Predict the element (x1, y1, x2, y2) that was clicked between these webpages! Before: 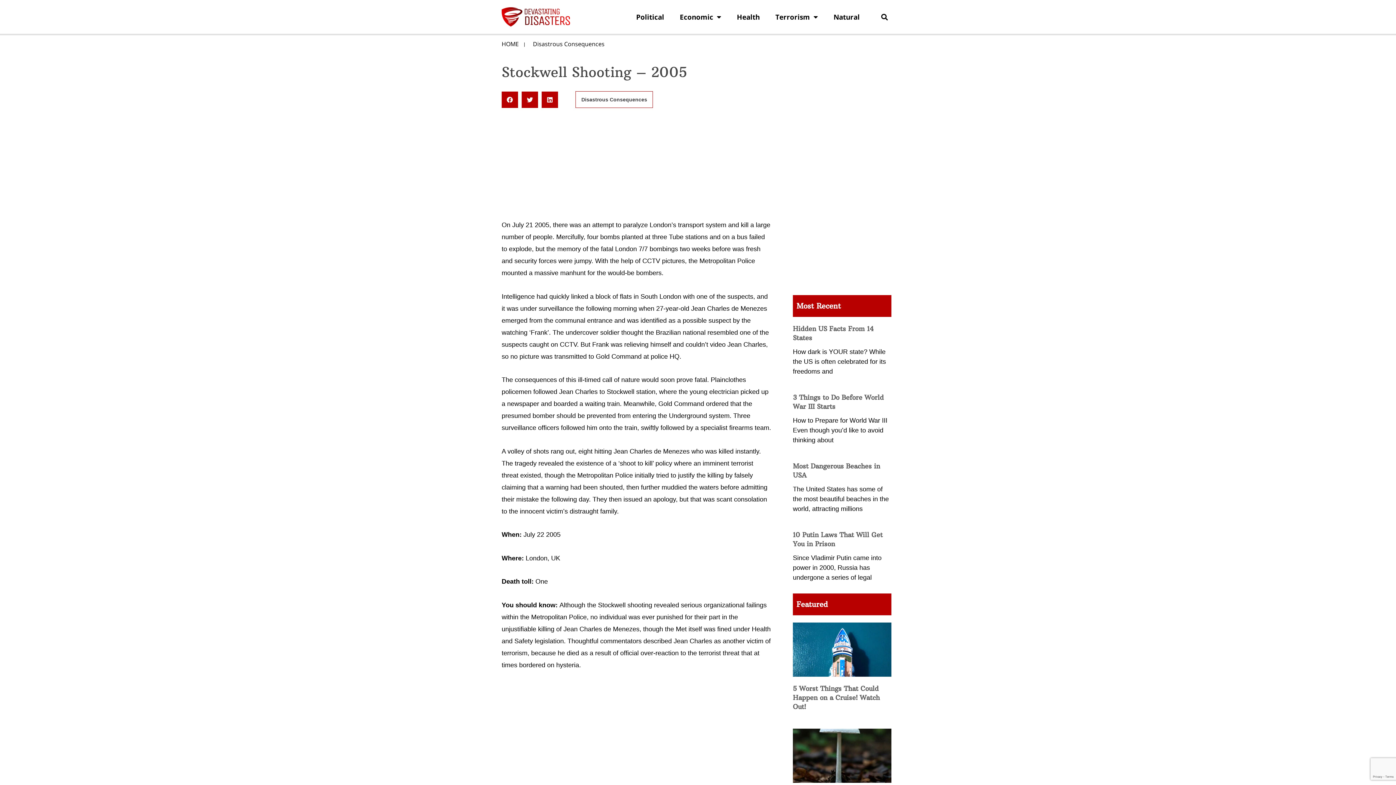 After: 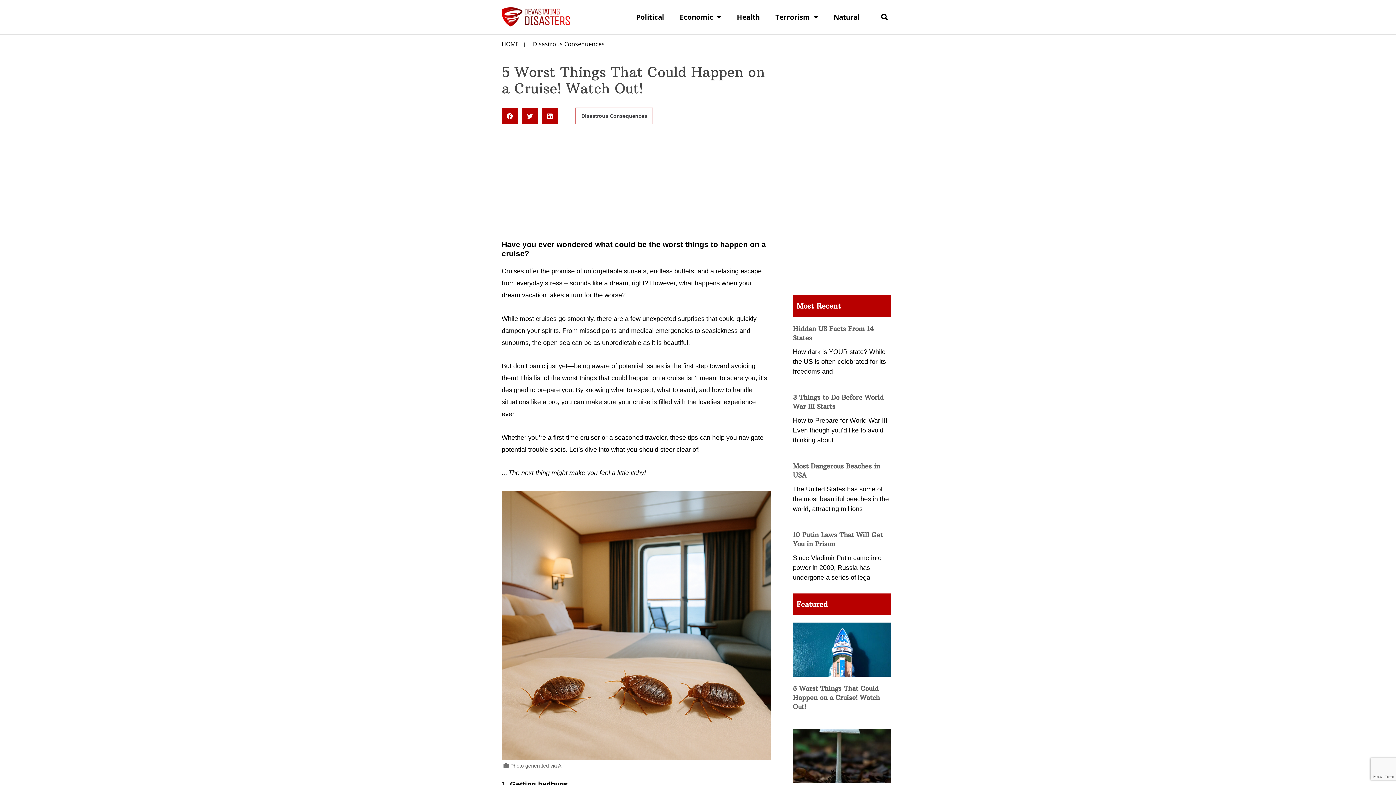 Action: bbox: (793, 623, 891, 677)